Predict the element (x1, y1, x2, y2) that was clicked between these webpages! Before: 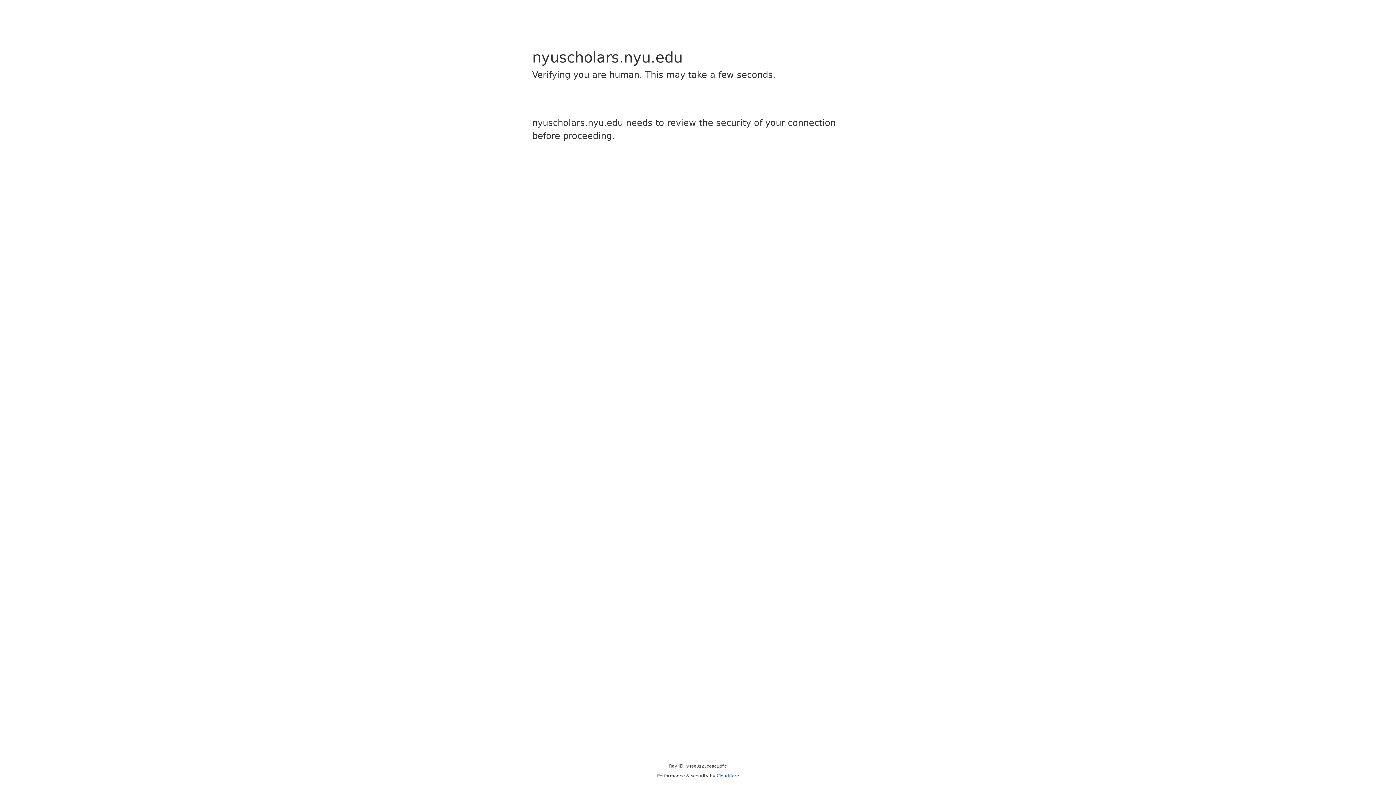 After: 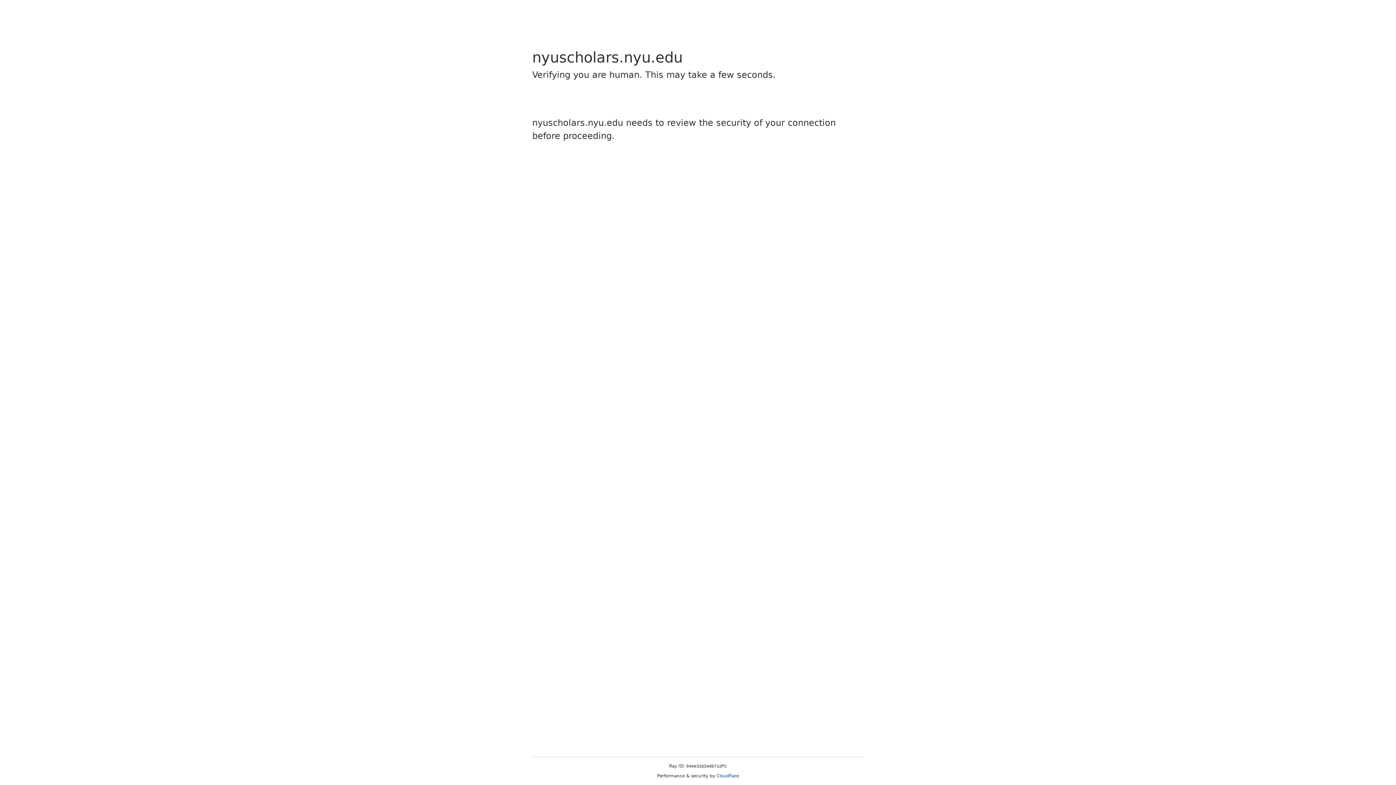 Action: bbox: (716, 773, 739, 778) label: Cloudflare